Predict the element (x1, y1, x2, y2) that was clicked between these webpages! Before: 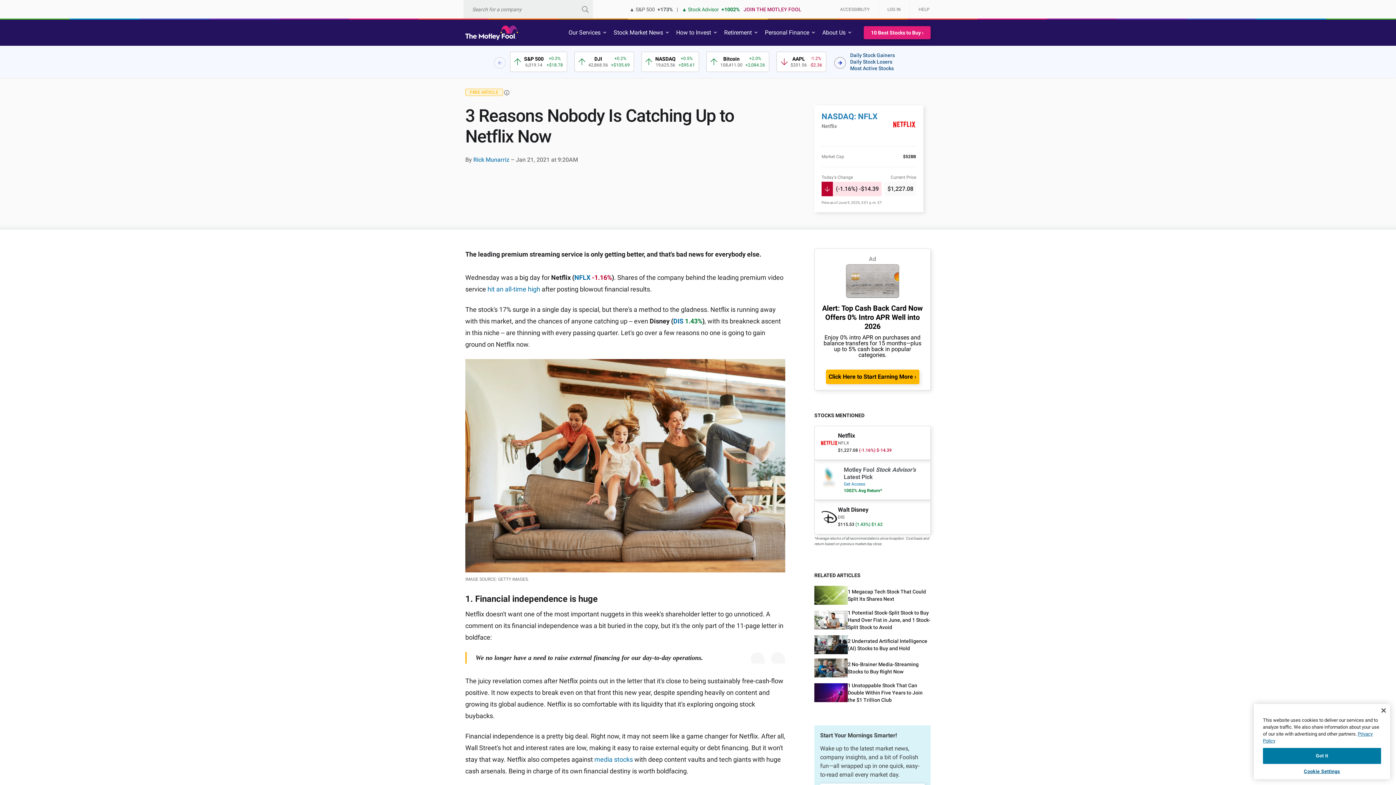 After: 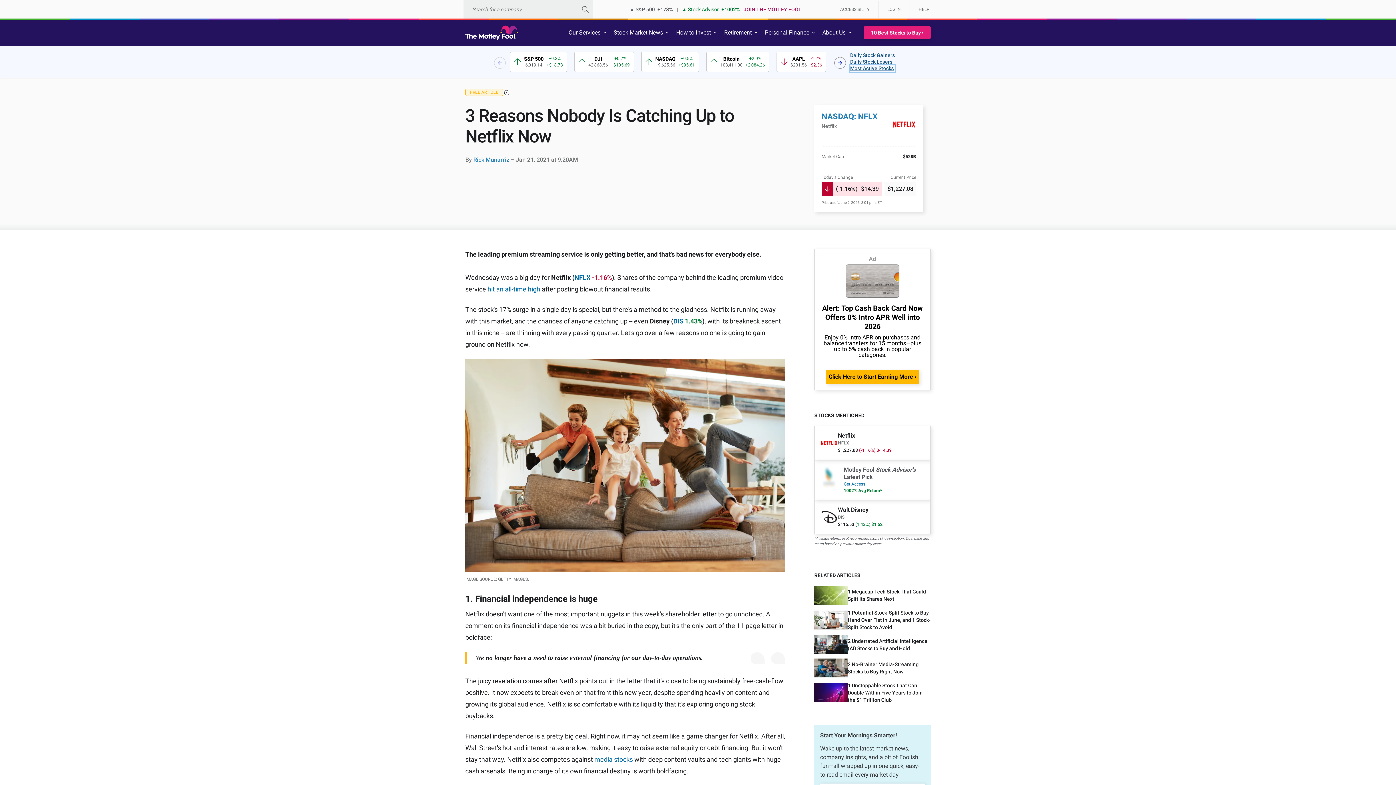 Action: label: Most Active Stocks bbox: (850, 65, 895, 71)